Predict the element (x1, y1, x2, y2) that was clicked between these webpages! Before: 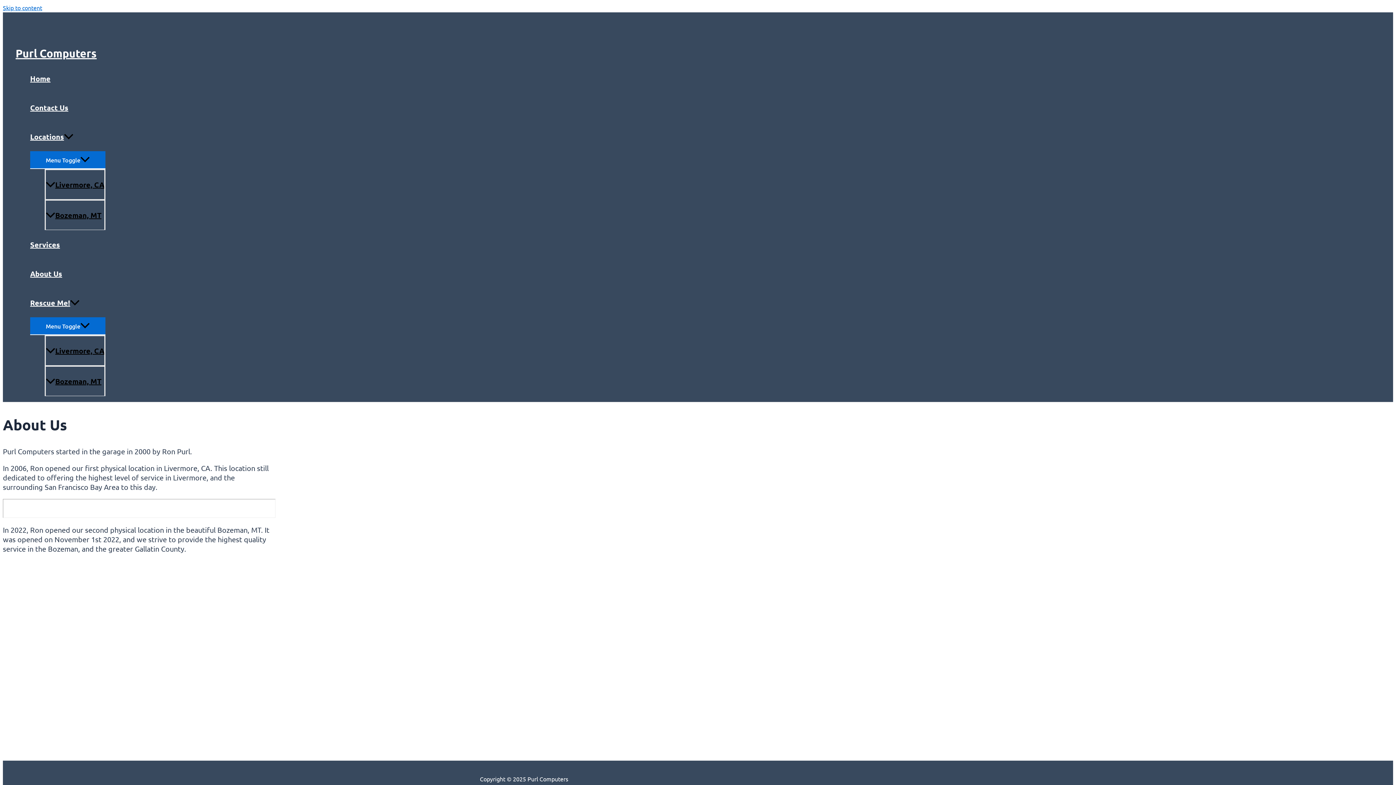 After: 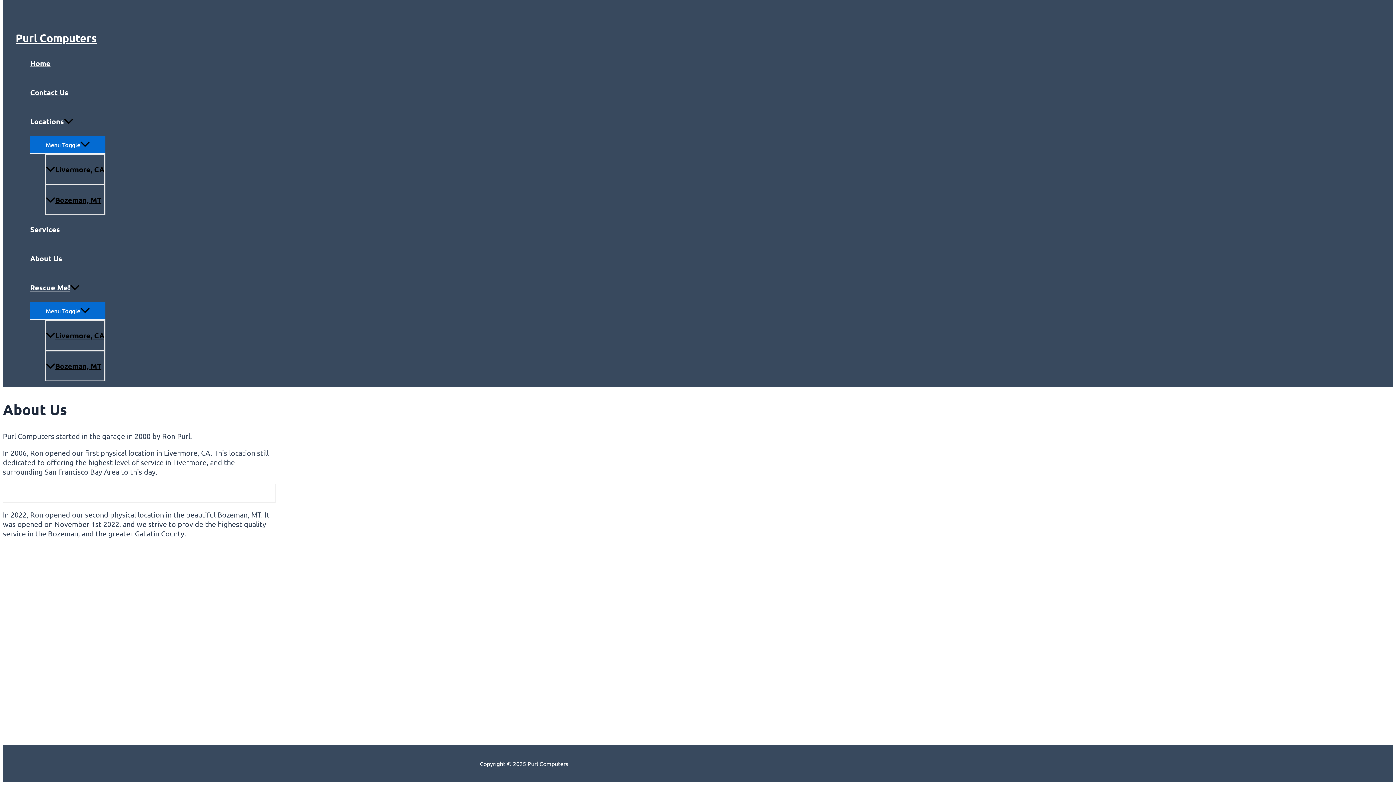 Action: label: Skip to content bbox: (2, 4, 42, 11)